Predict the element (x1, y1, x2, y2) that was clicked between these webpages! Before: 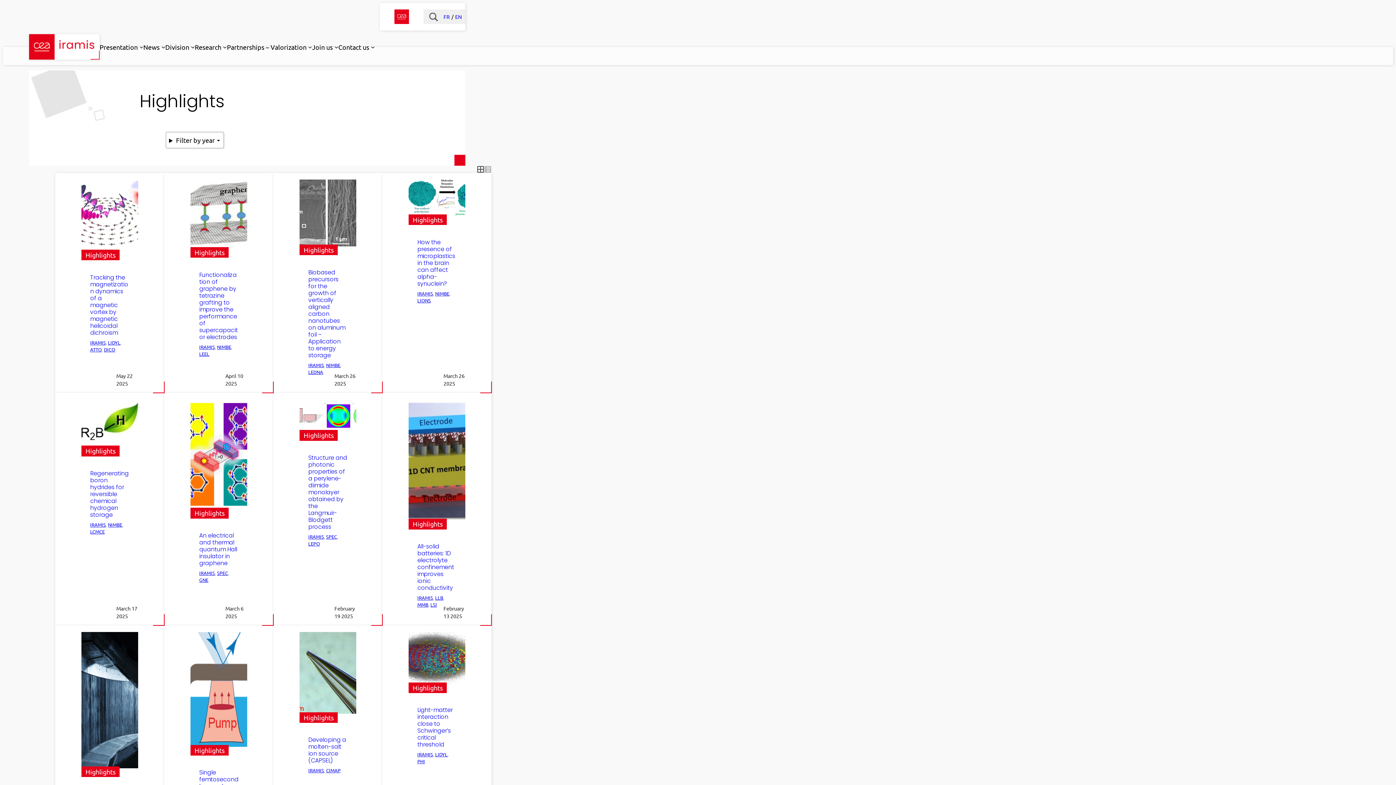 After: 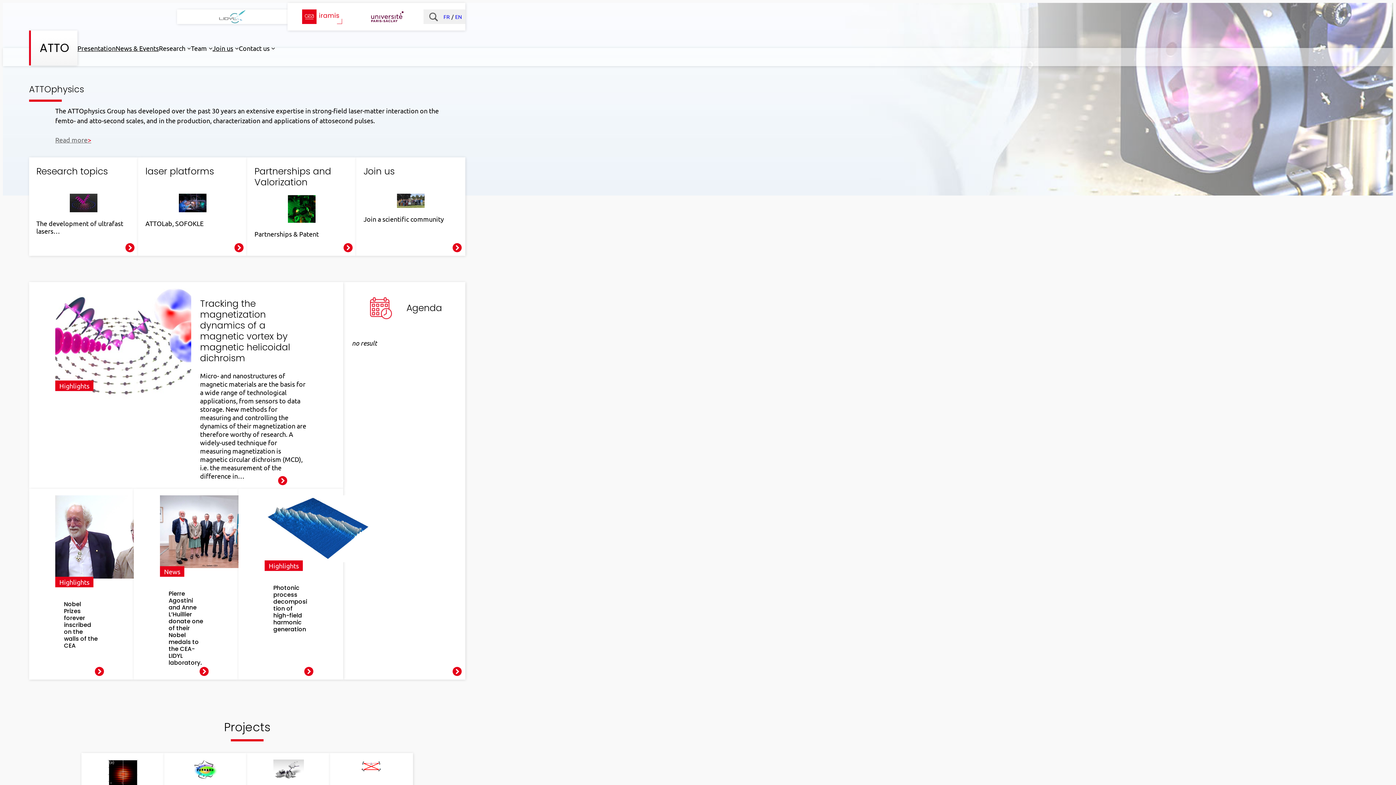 Action: bbox: (90, 346, 101, 352) label: ATTO